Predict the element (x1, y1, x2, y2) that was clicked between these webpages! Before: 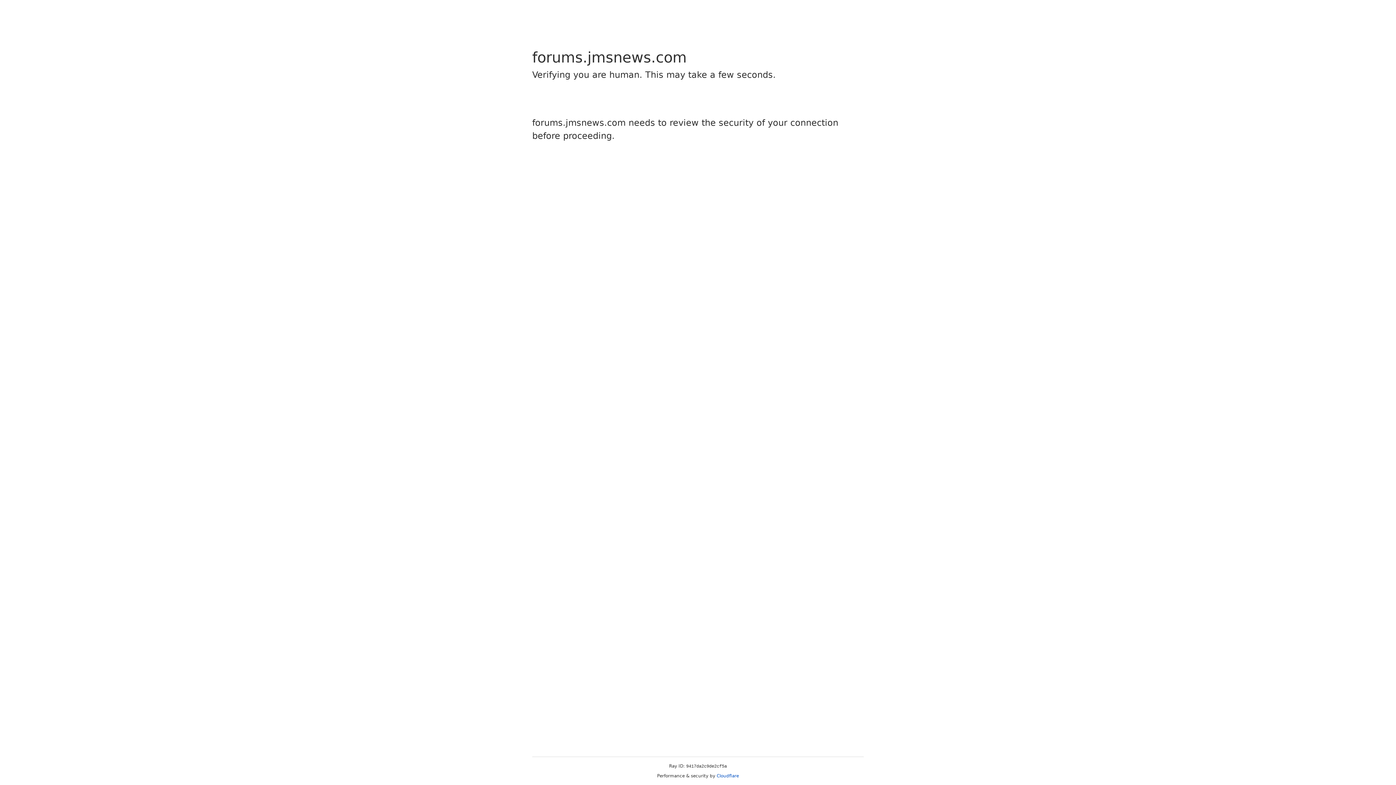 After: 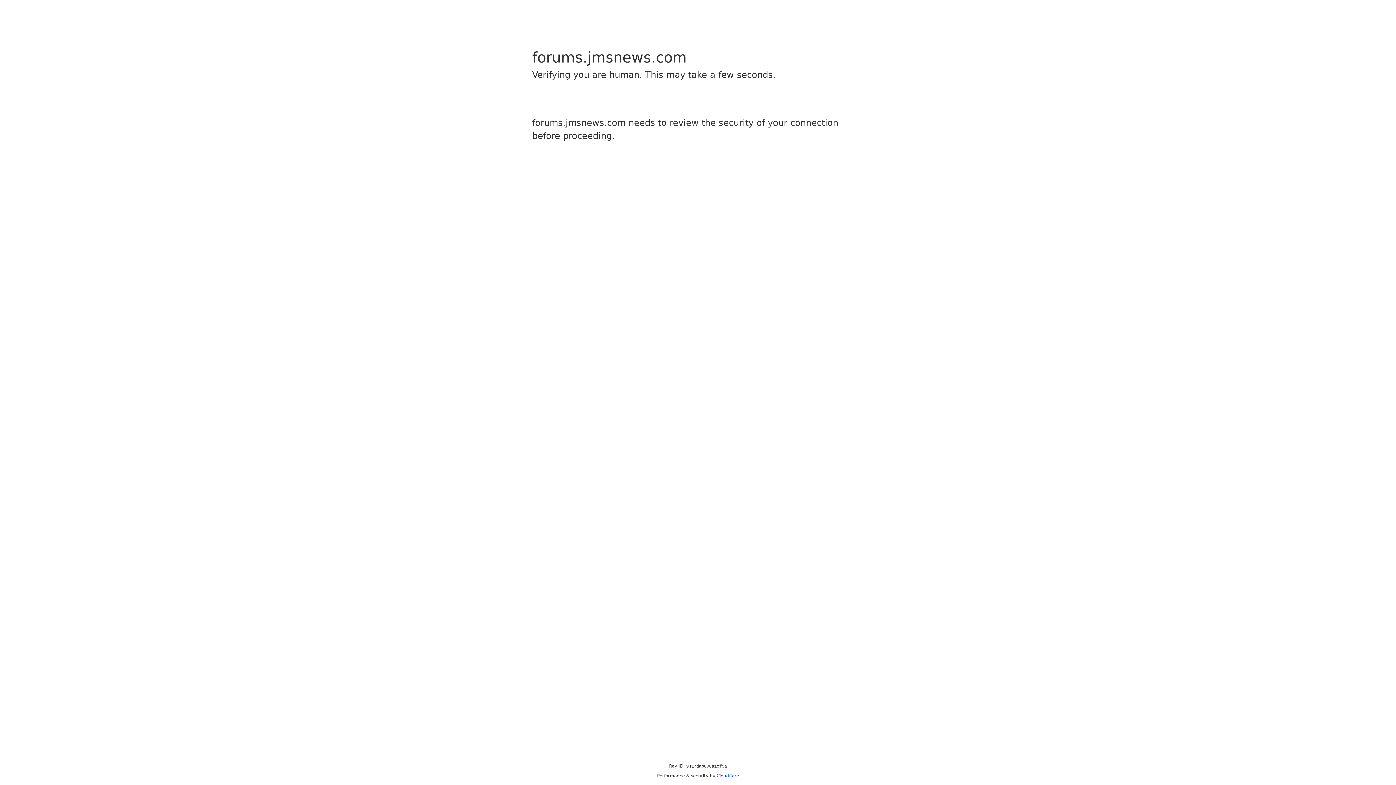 Action: label: Cloudflare bbox: (716, 773, 739, 778)